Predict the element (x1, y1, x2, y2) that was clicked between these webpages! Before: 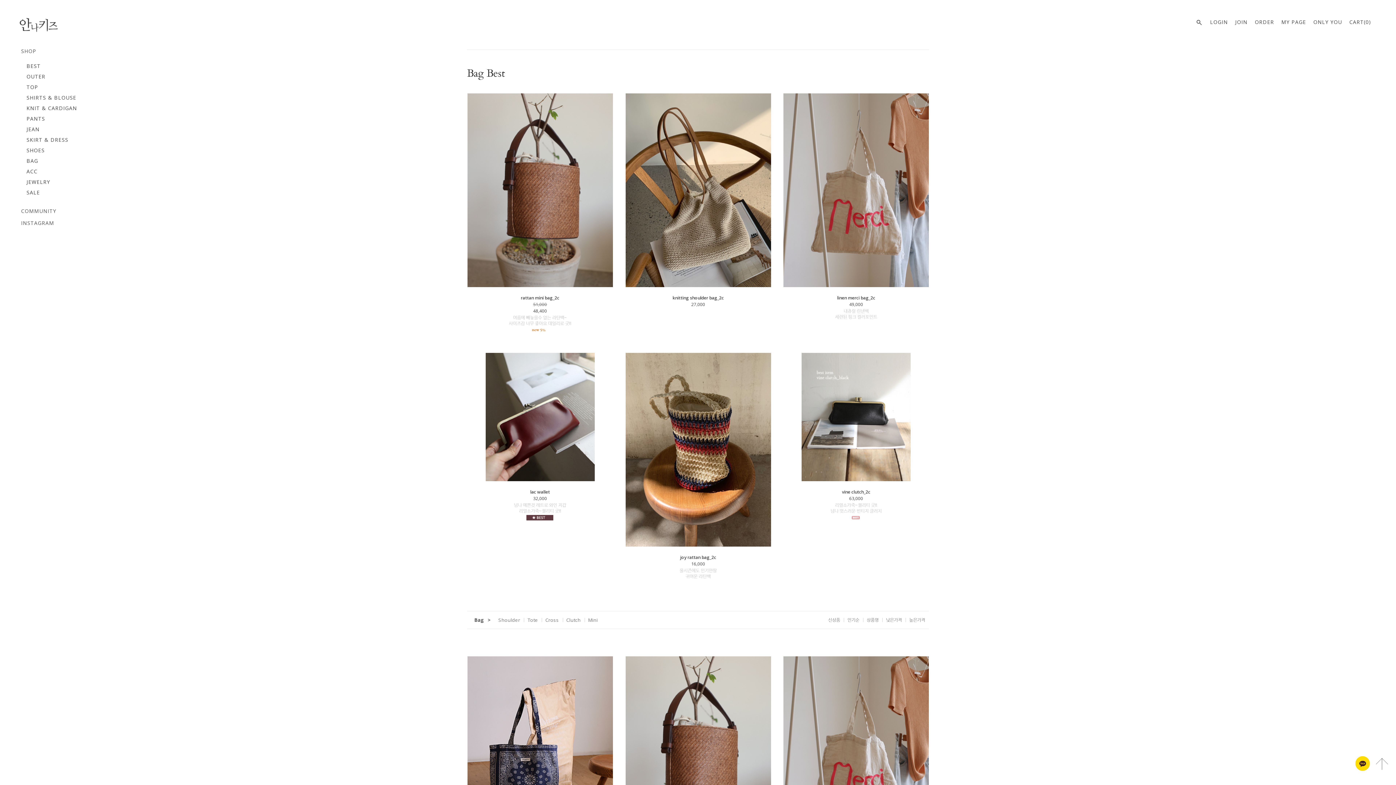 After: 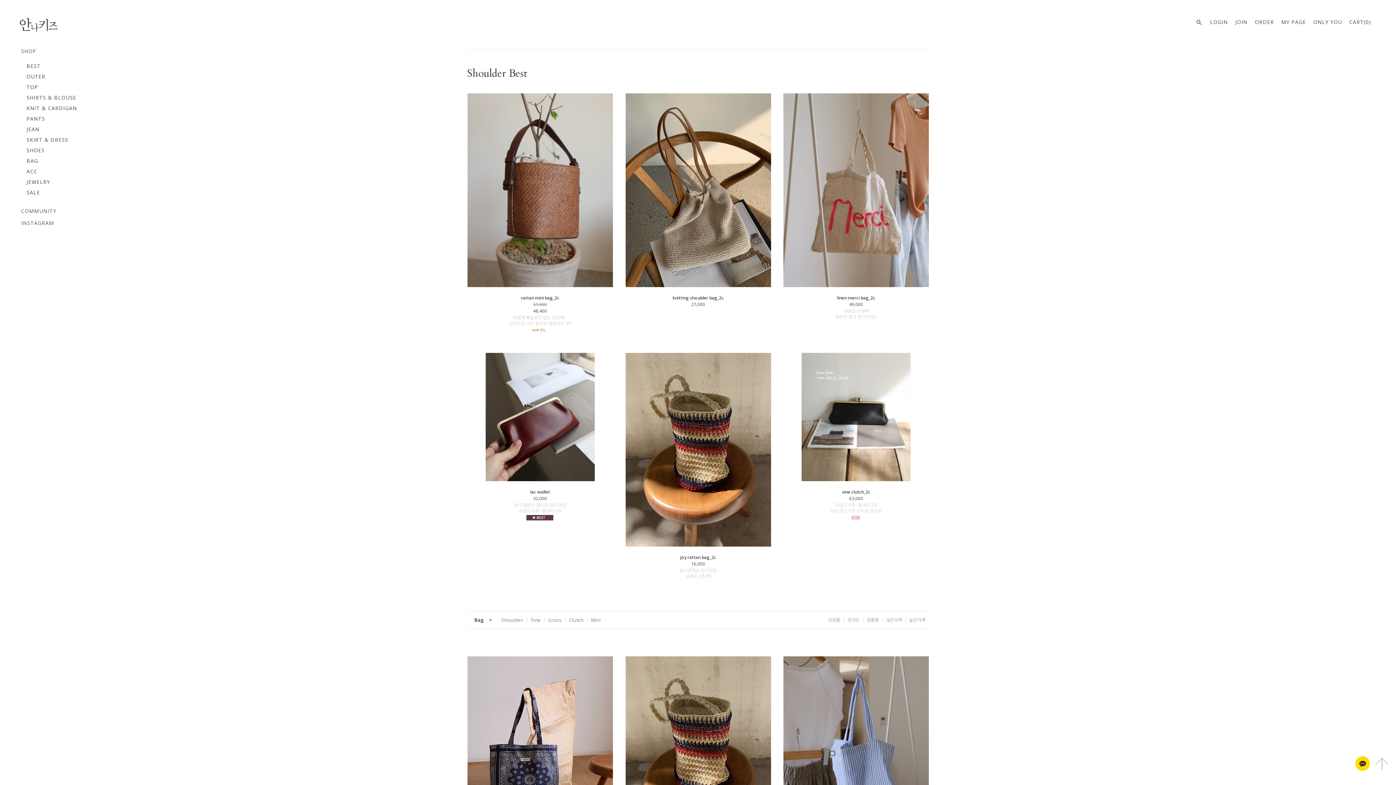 Action: label: Shoulder bbox: (494, 615, 524, 625)